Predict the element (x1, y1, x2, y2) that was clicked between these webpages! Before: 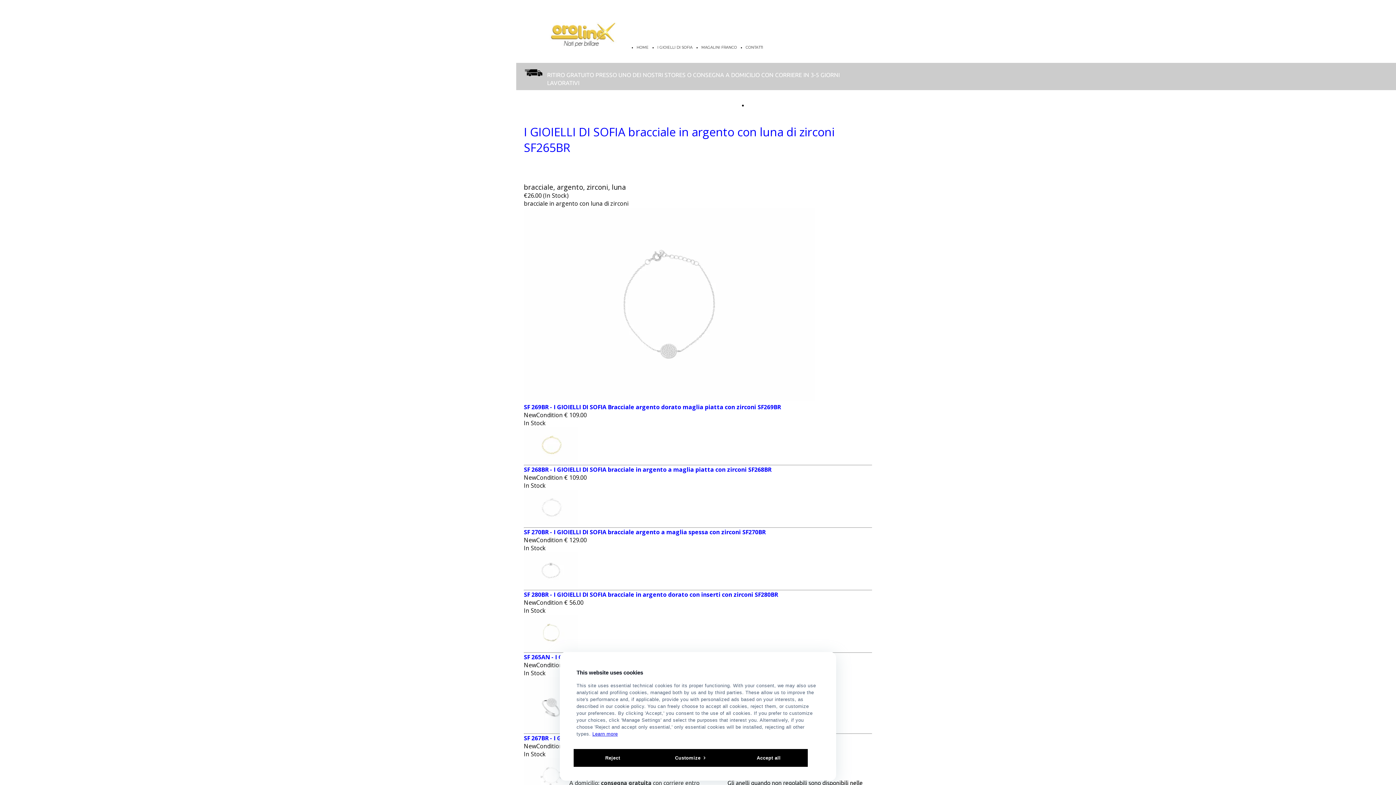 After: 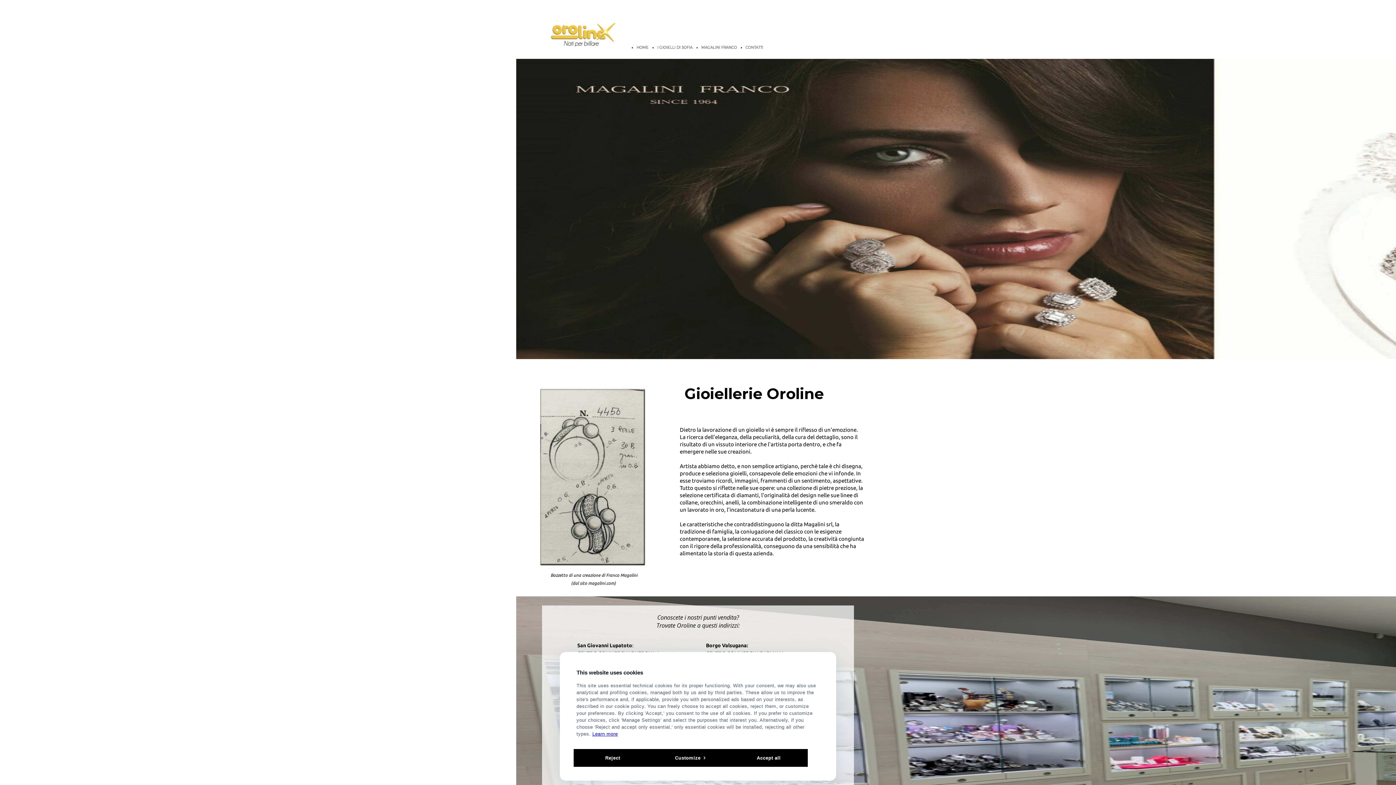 Action: label: HOME bbox: (636, 41, 648, 53)